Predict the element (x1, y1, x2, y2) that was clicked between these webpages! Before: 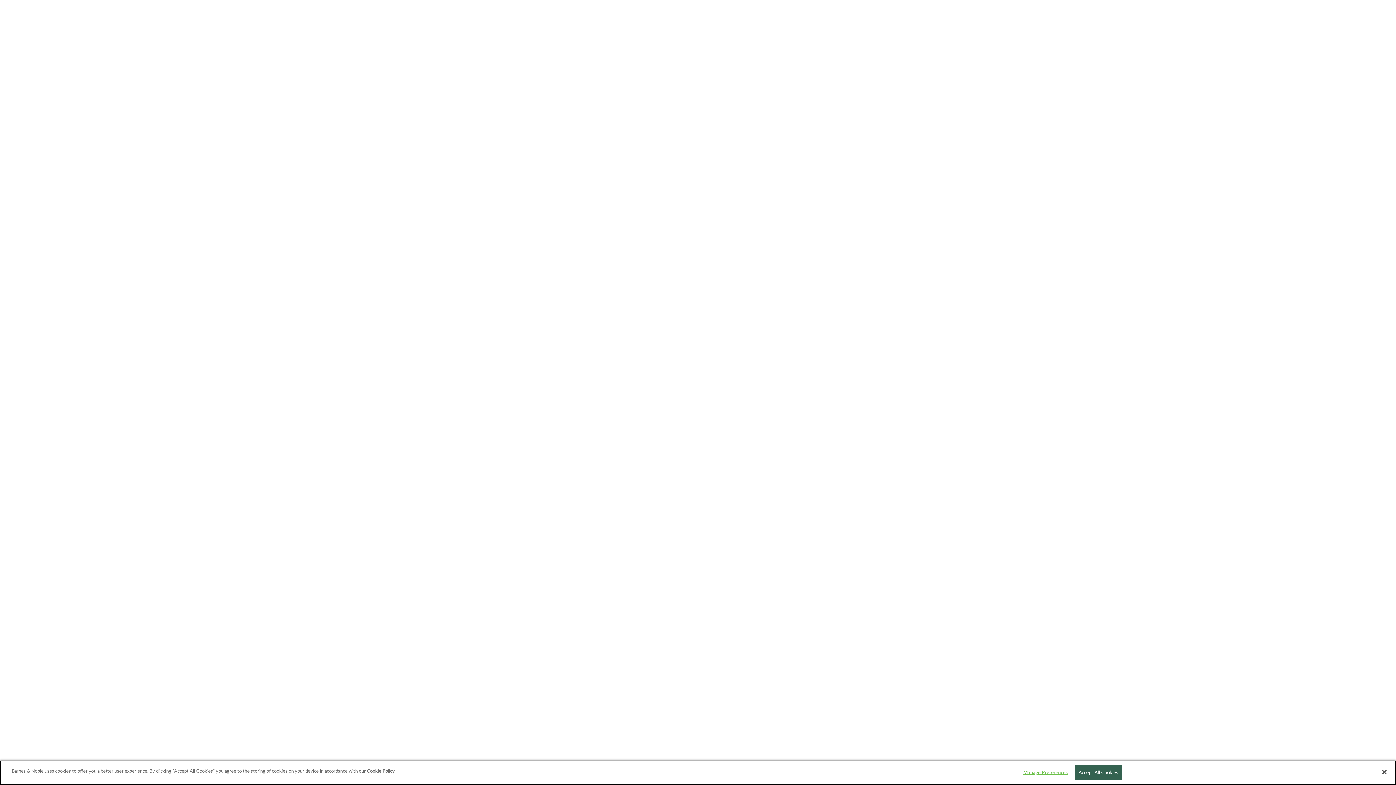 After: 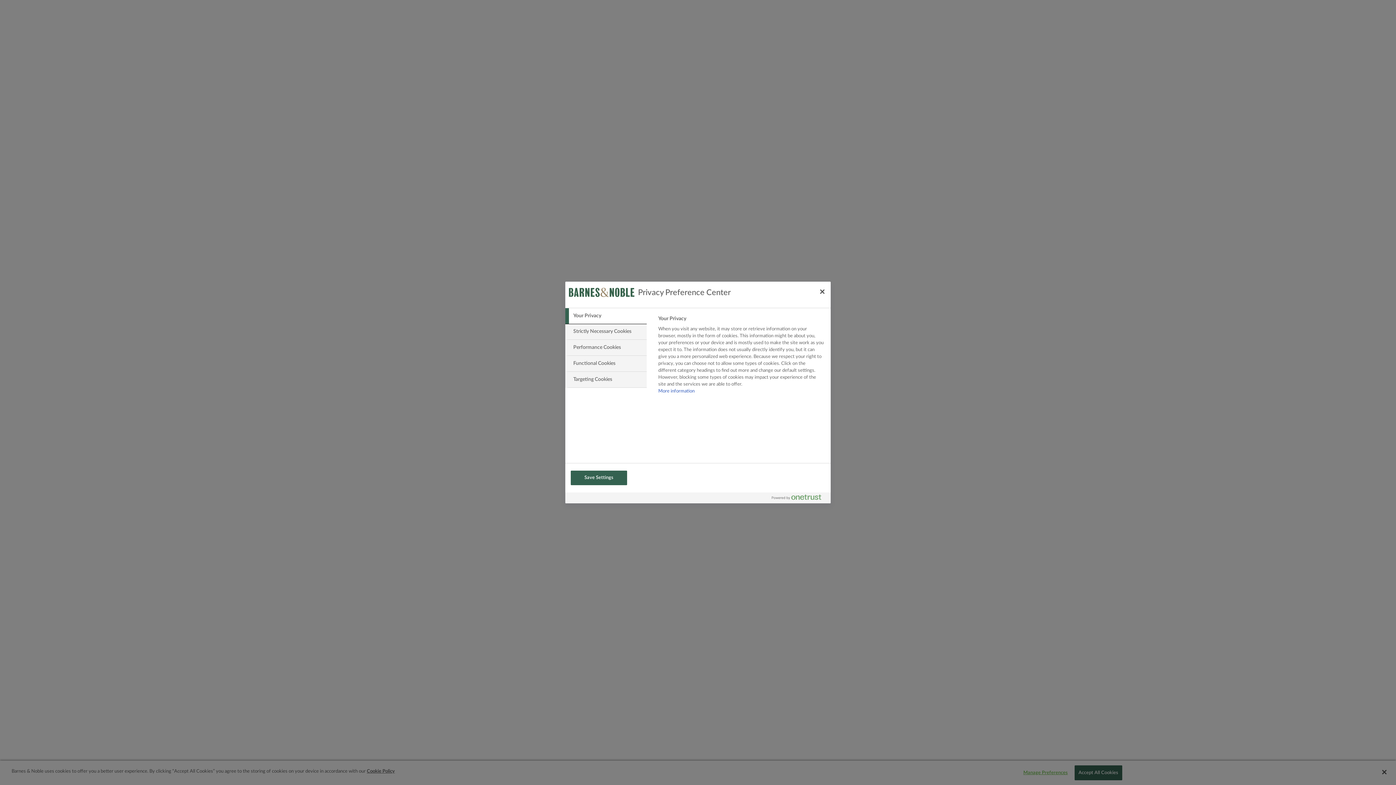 Action: label: Manage Preferences bbox: (1023, 766, 1068, 780)